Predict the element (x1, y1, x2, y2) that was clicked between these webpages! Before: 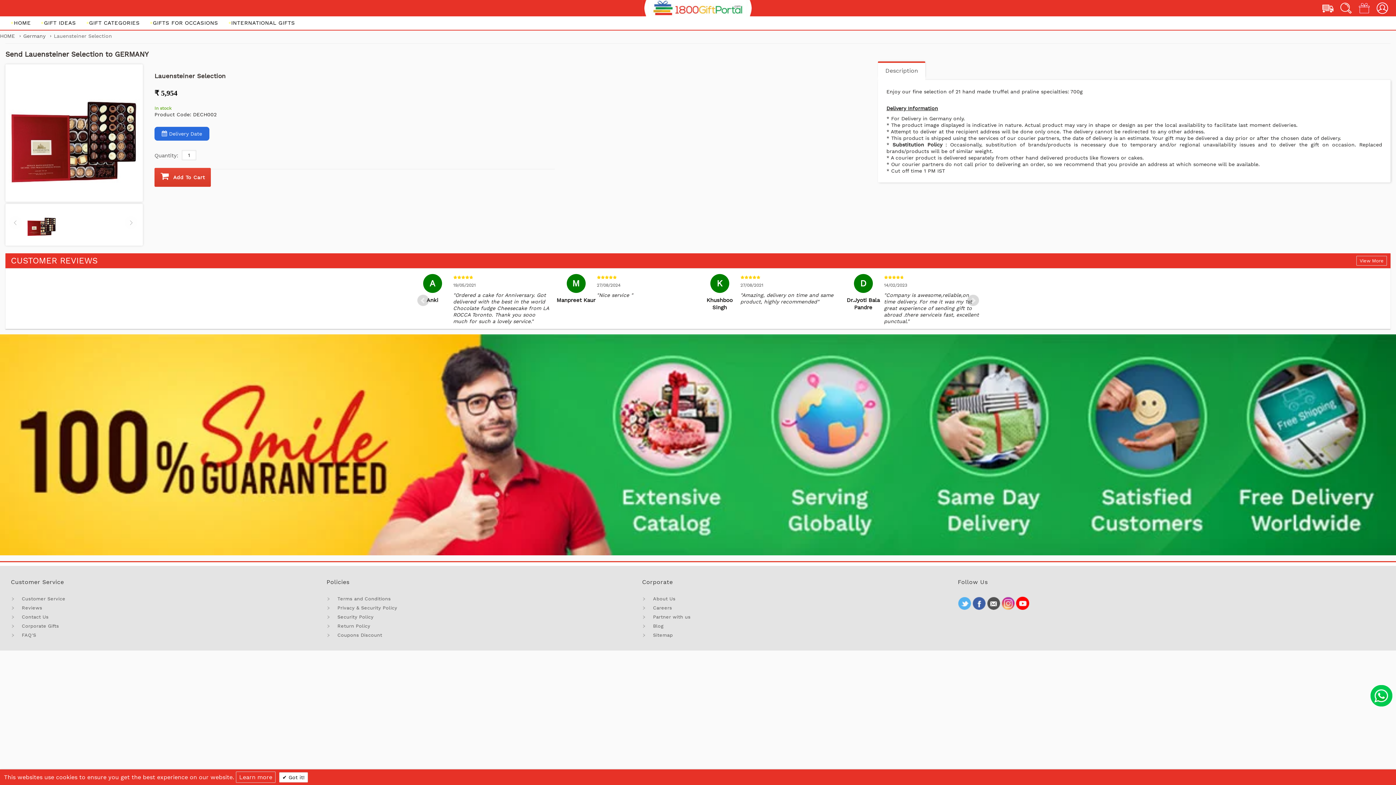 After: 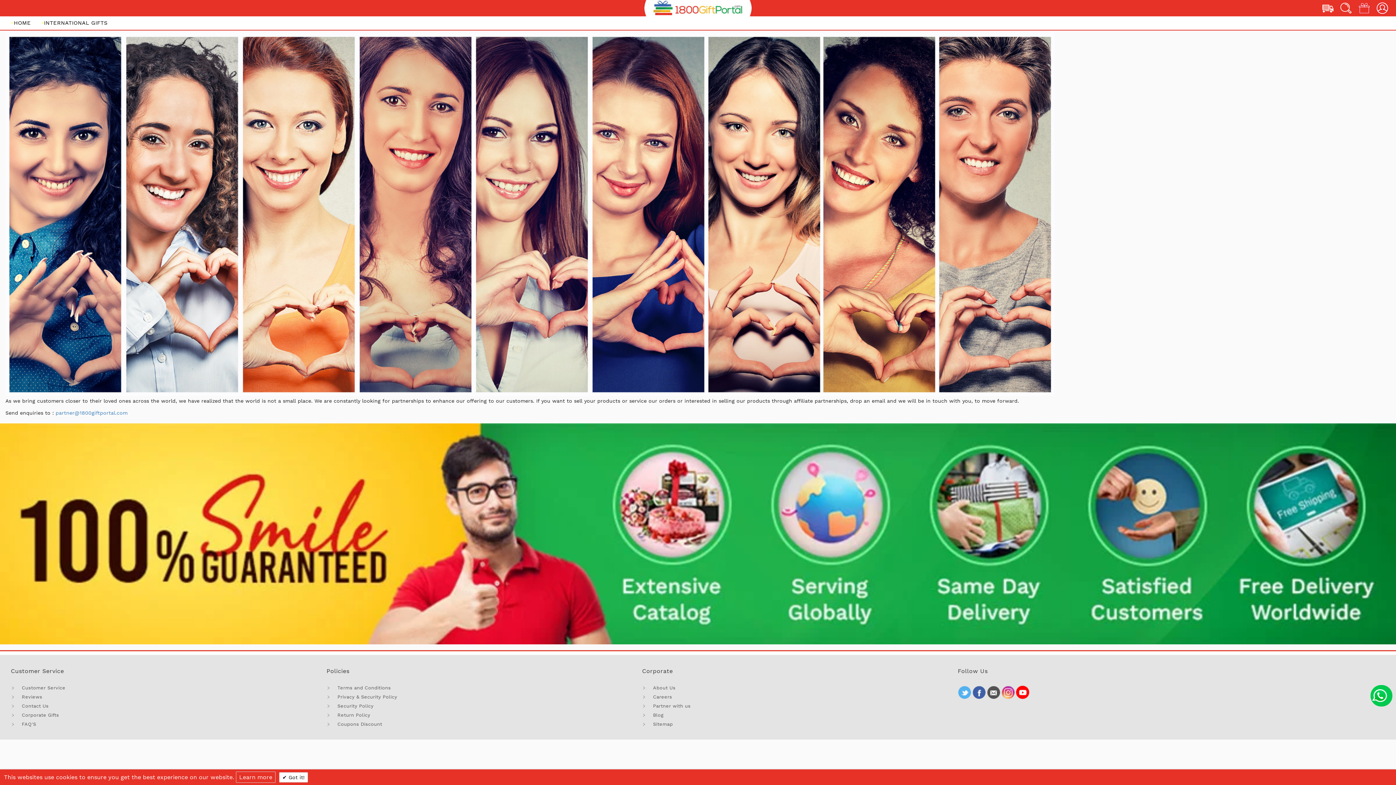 Action: label: Partner with us bbox: (649, 614, 690, 620)